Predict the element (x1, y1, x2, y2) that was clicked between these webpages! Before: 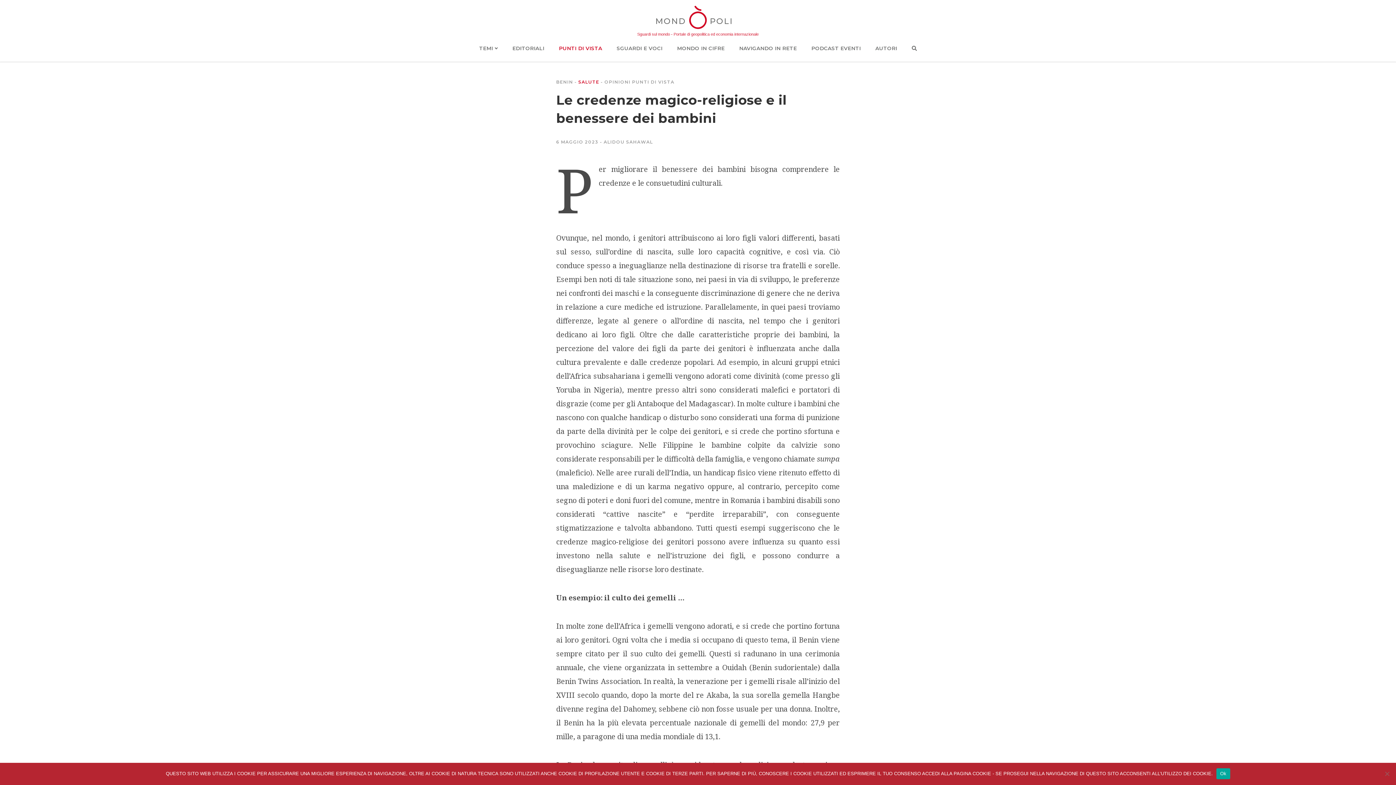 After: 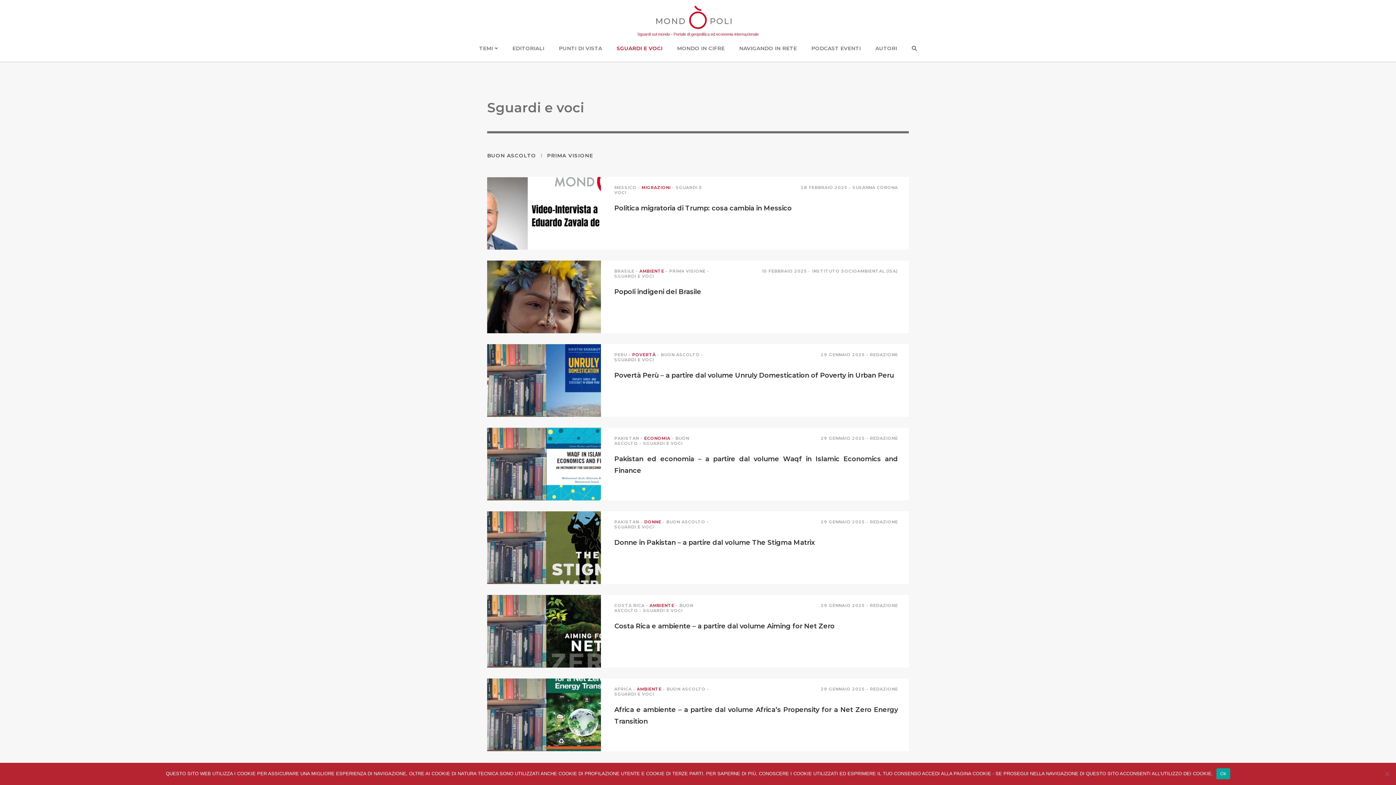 Action: bbox: (616, 45, 662, 51) label: SGUARDI E VOCI